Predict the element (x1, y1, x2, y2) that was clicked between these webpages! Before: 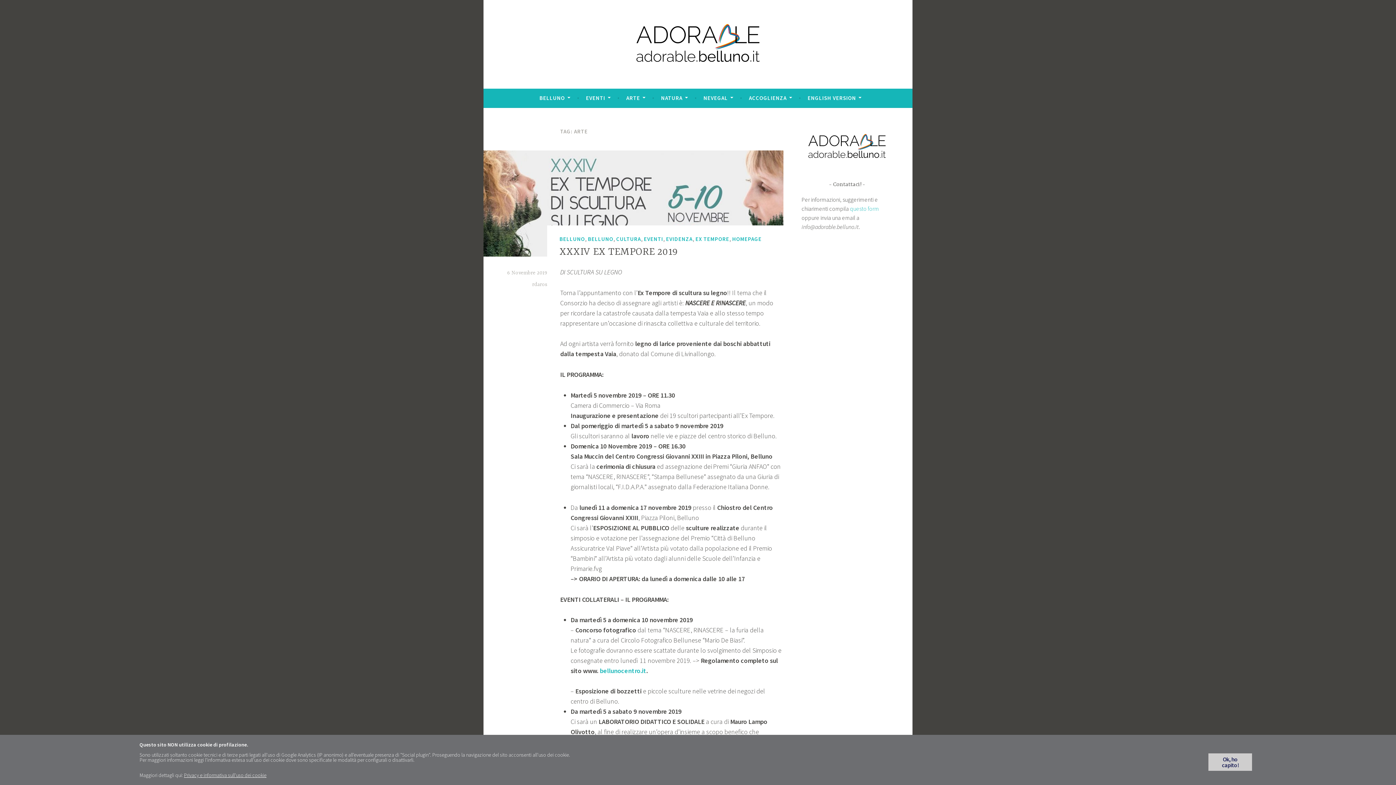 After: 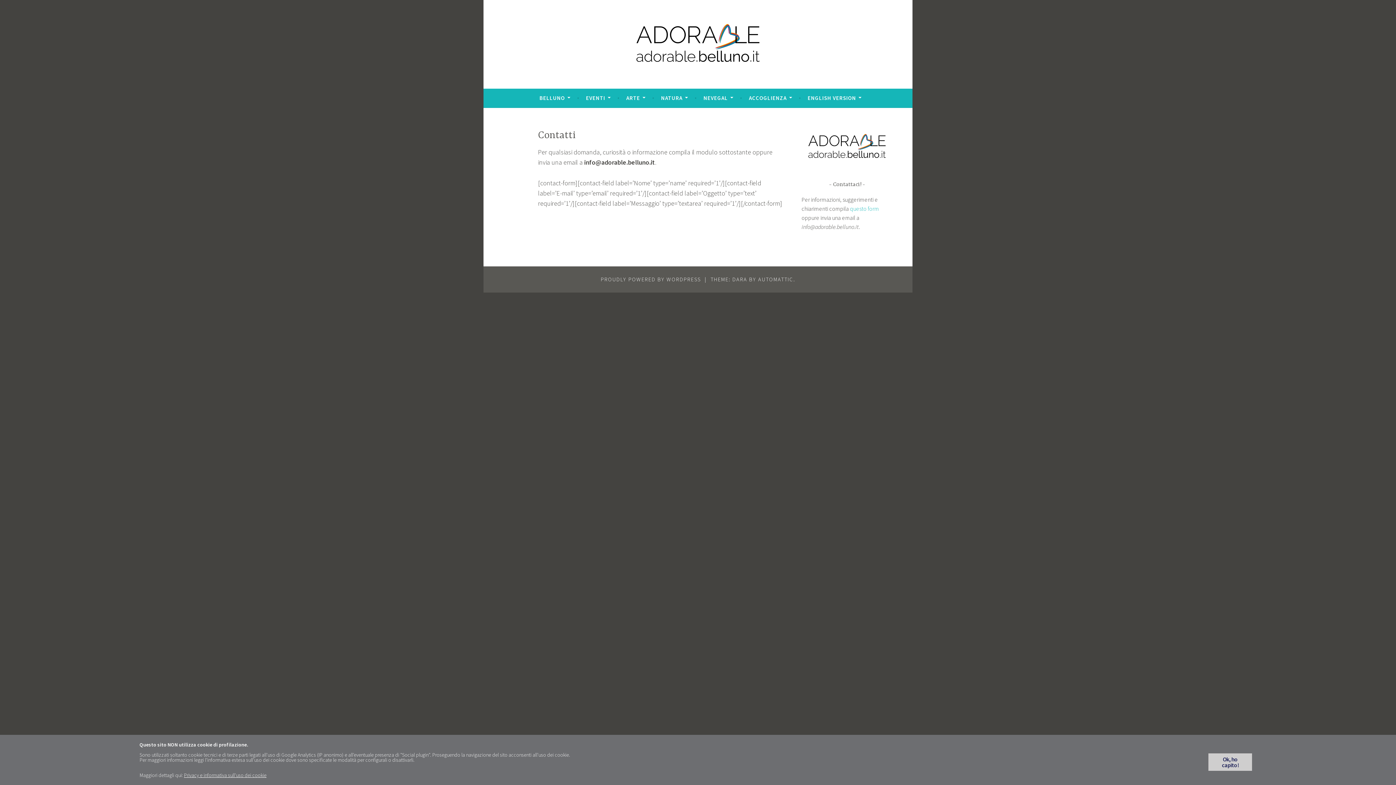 Action: label: questo form bbox: (850, 204, 879, 212)